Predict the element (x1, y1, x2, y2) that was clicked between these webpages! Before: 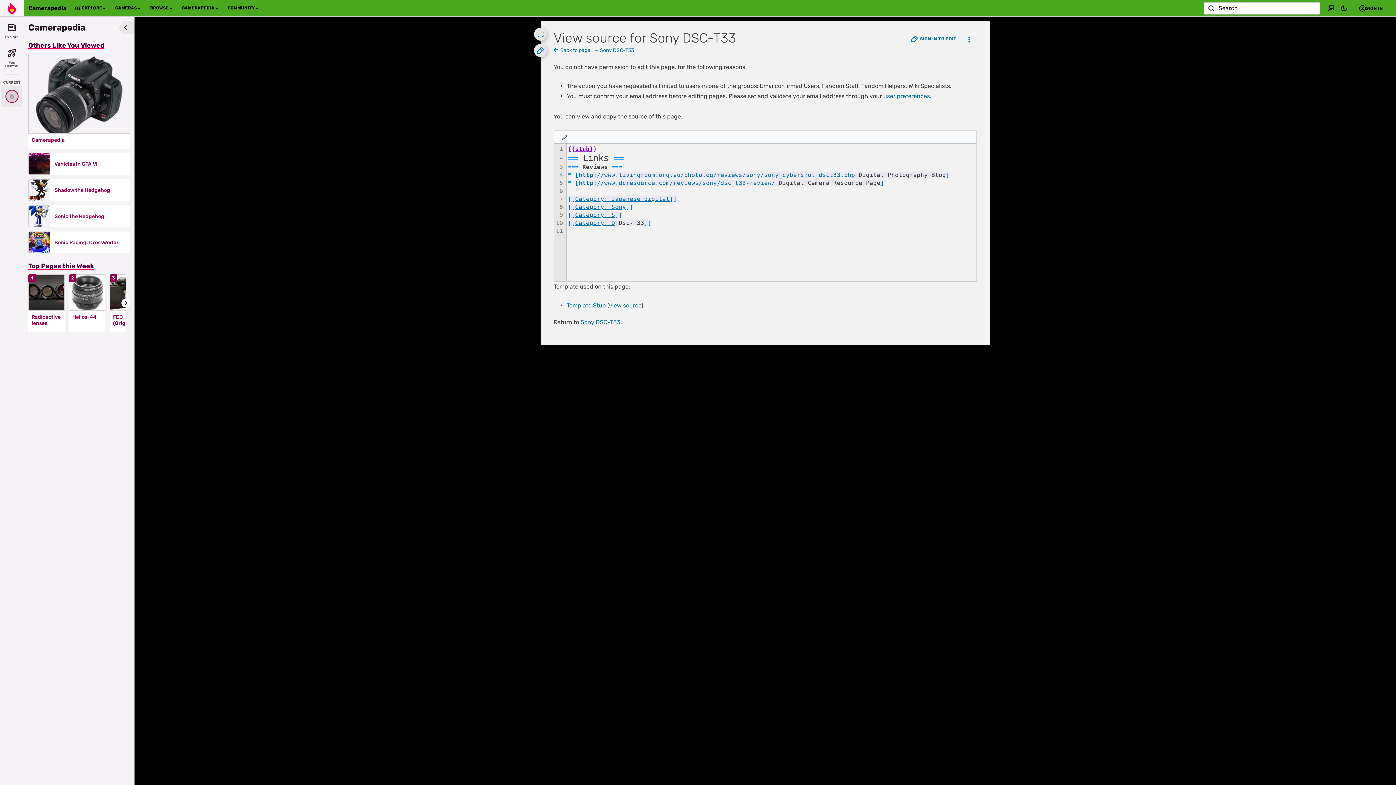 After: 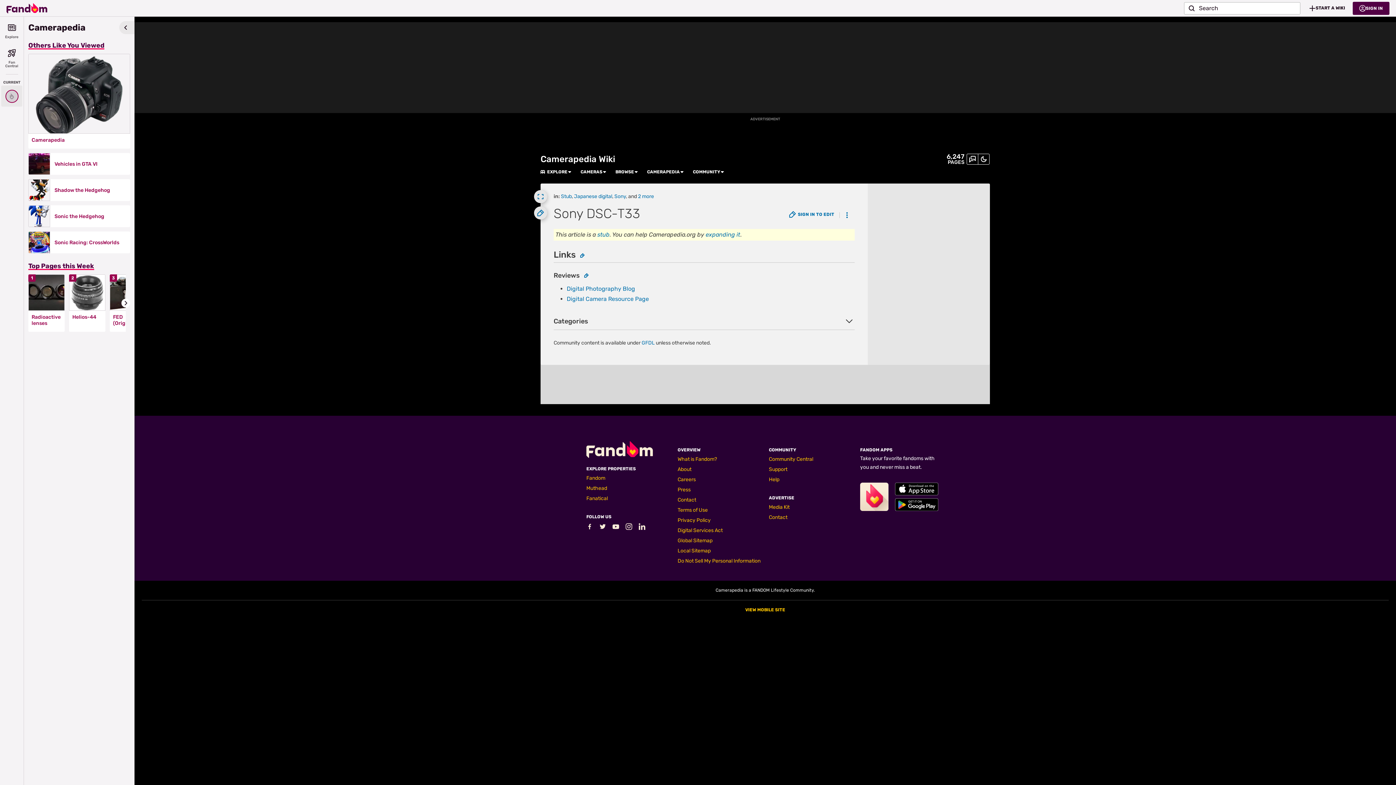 Action: bbox: (600, 47, 634, 53) label: Sony DSC-T33